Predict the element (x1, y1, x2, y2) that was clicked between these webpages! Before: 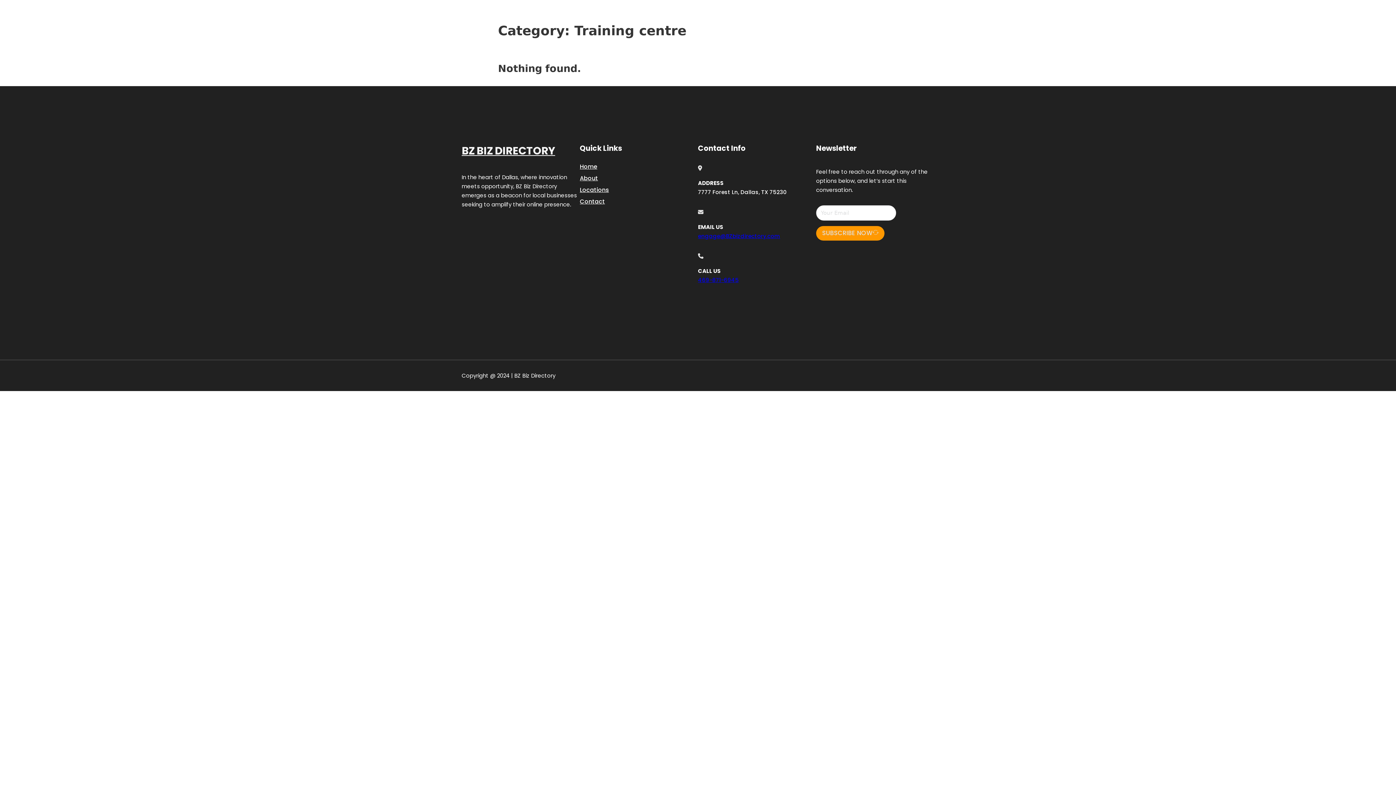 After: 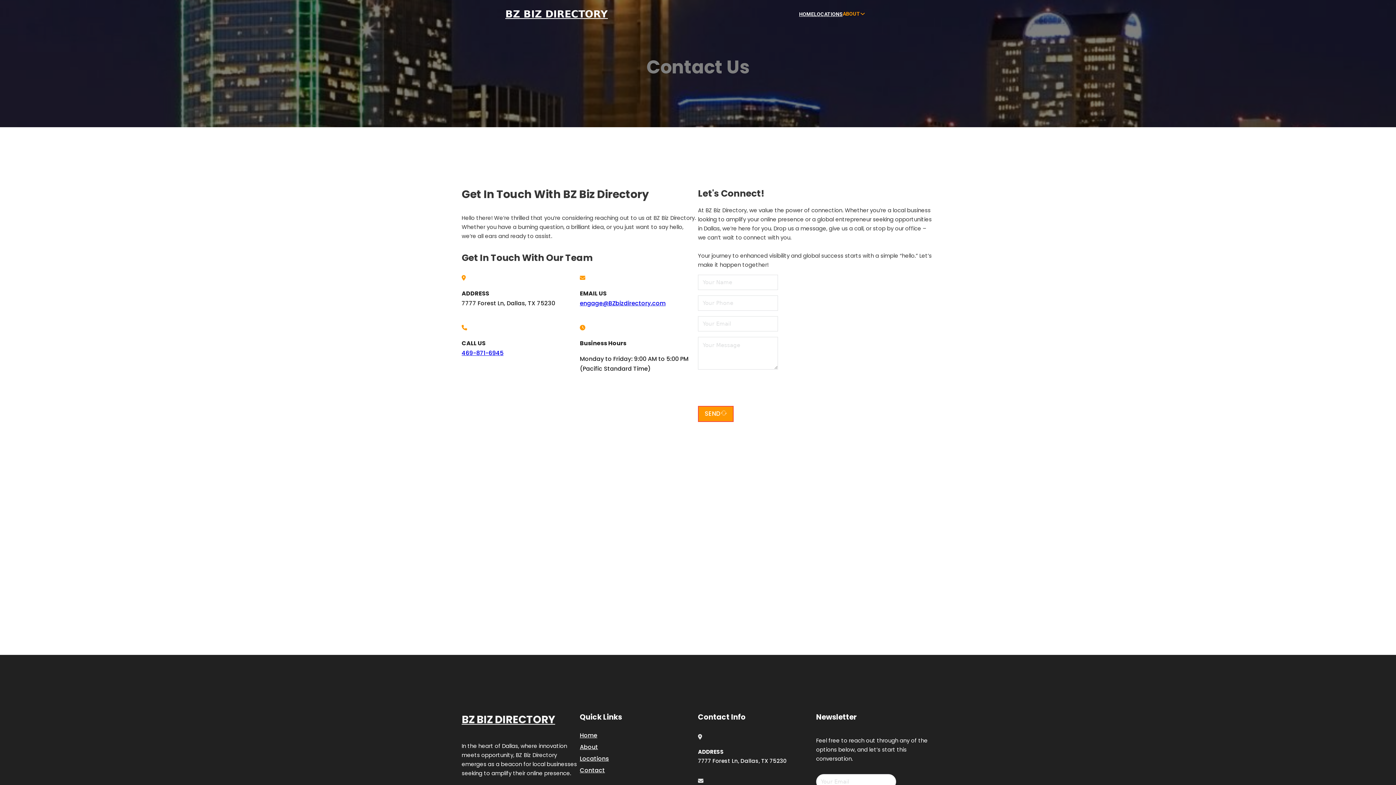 Action: bbox: (580, 196, 605, 206) label: Contact